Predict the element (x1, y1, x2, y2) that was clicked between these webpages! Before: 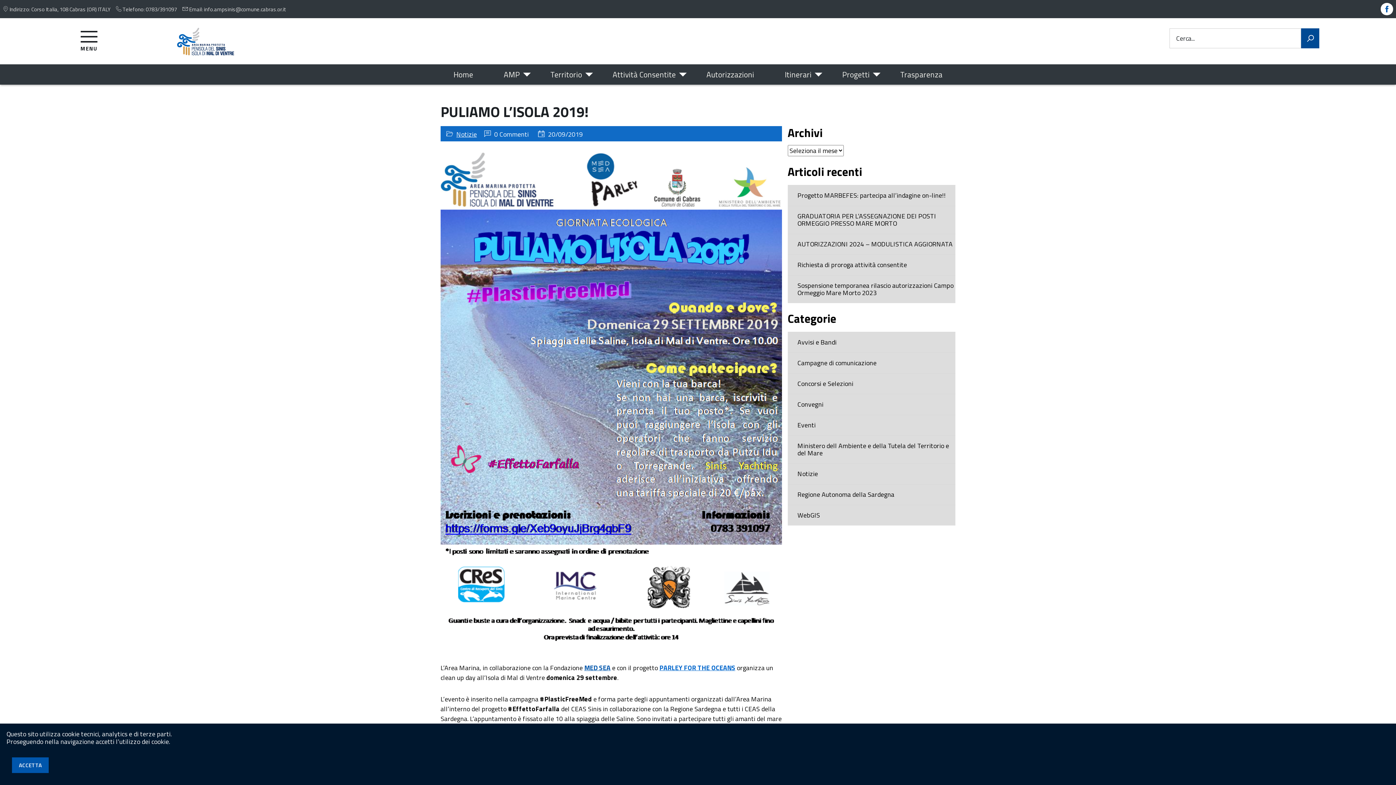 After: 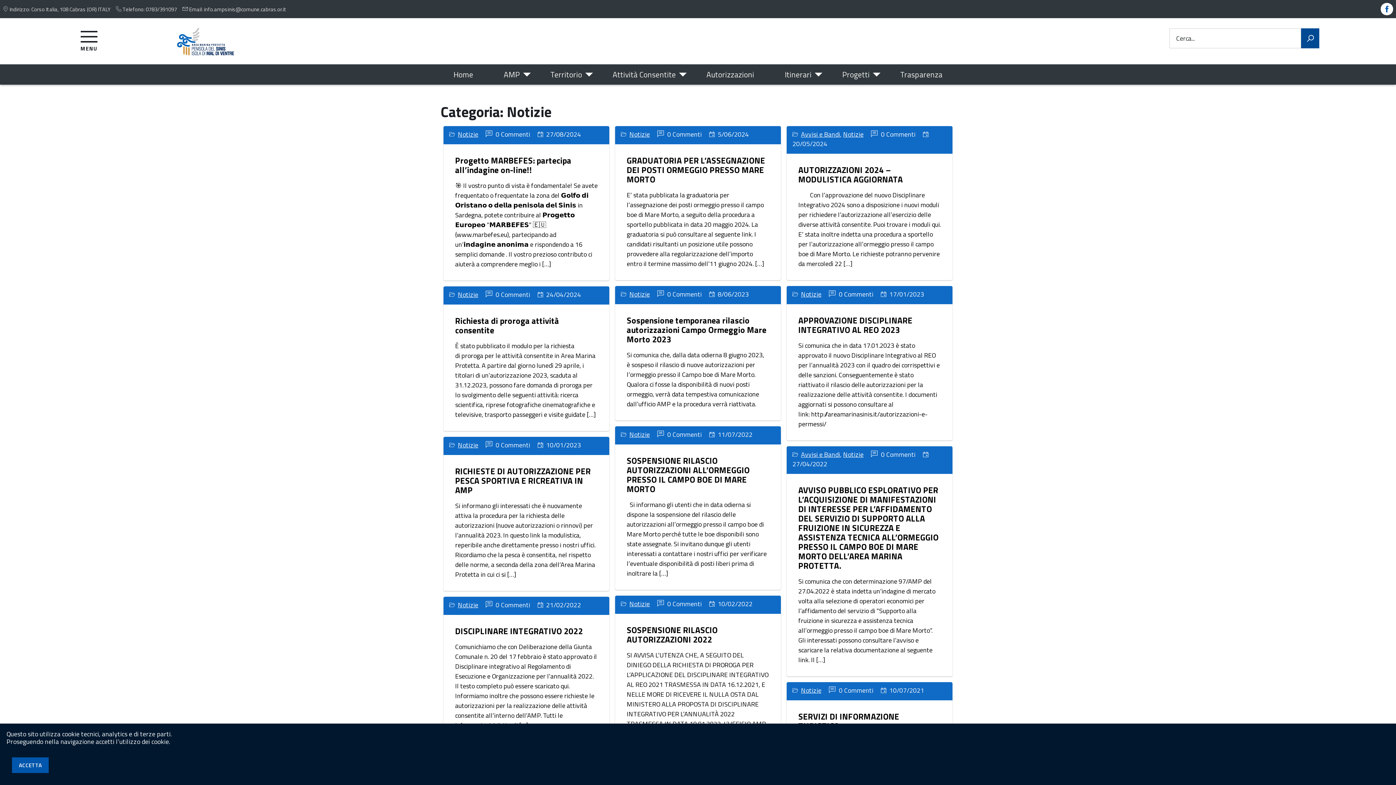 Action: label: Notizie bbox: (787, 464, 955, 484)